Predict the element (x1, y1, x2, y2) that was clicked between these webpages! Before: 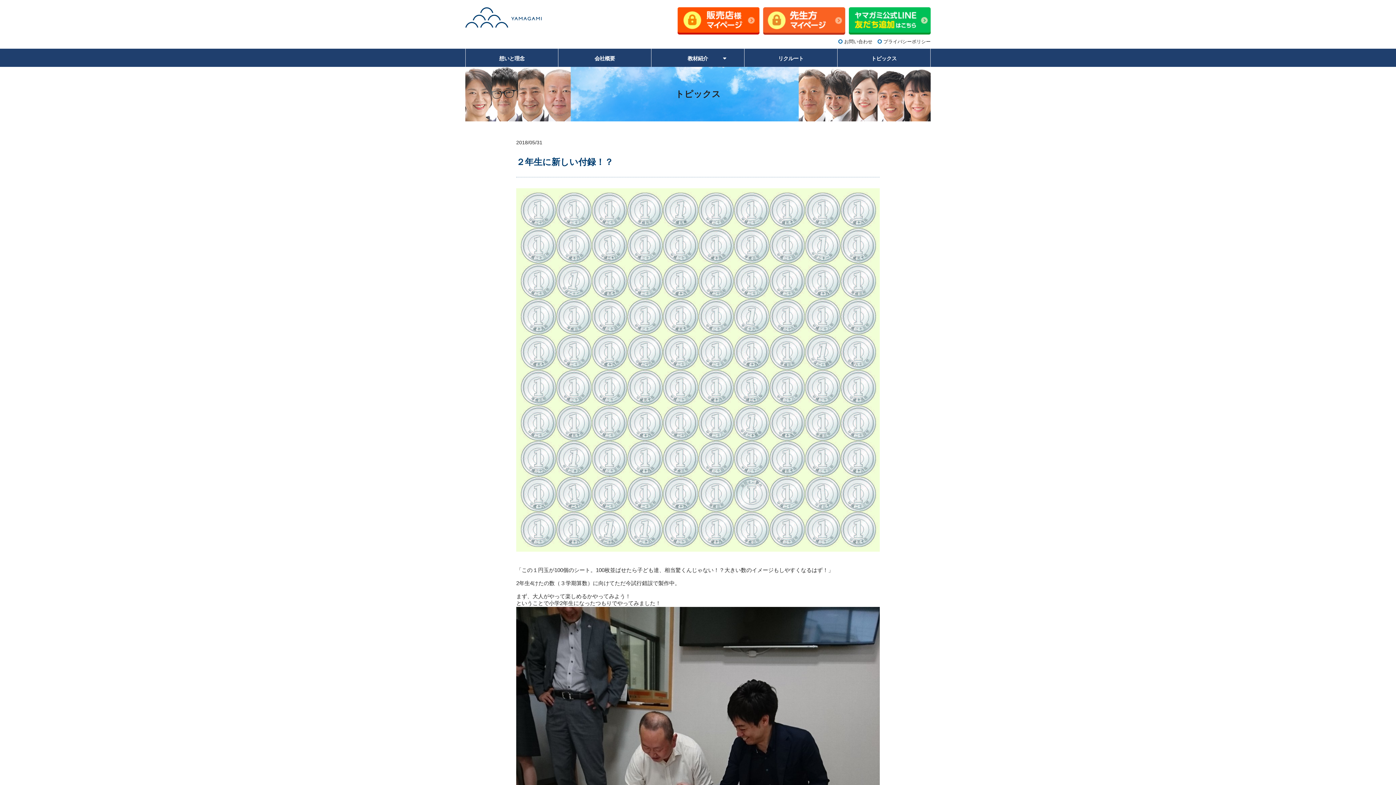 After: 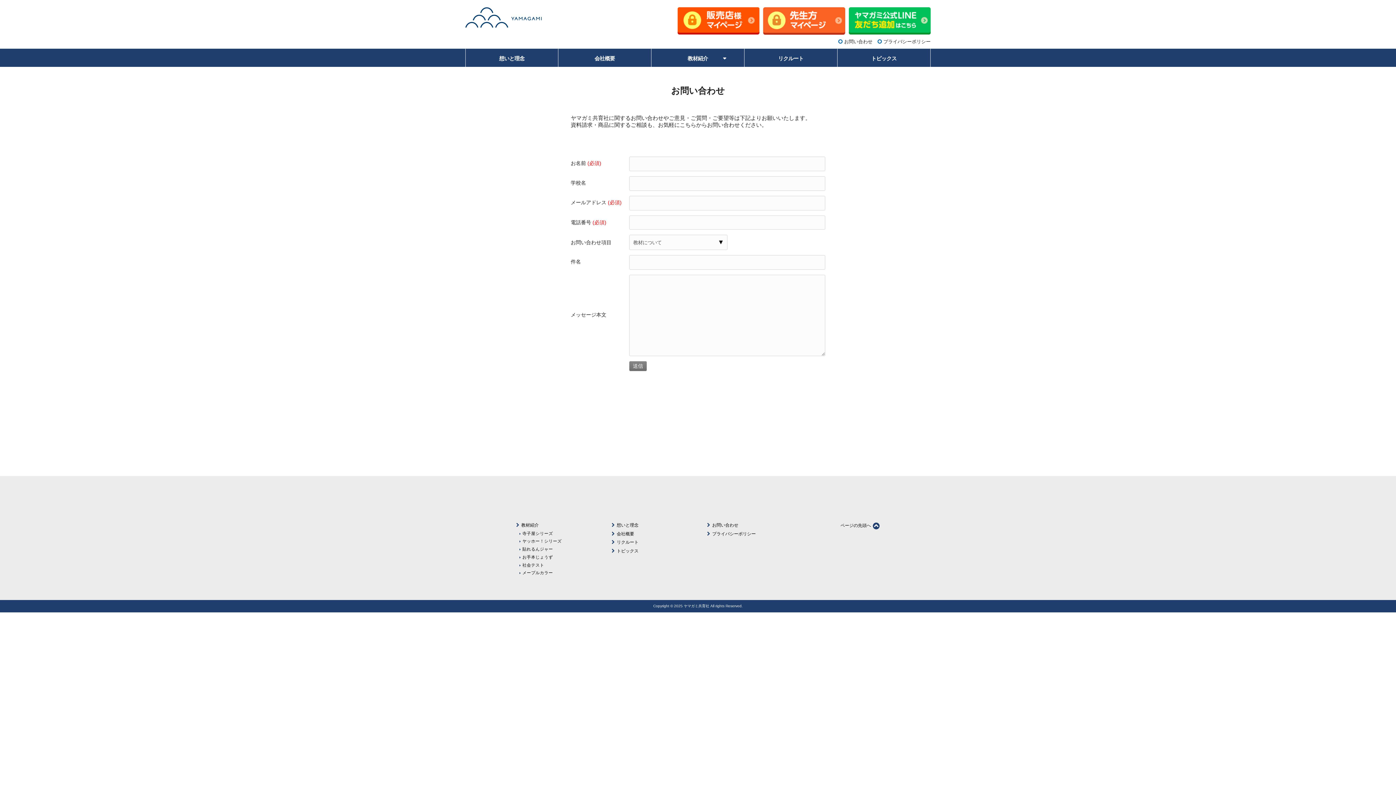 Action: label: お問い合わせ bbox: (842, 38, 872, 44)